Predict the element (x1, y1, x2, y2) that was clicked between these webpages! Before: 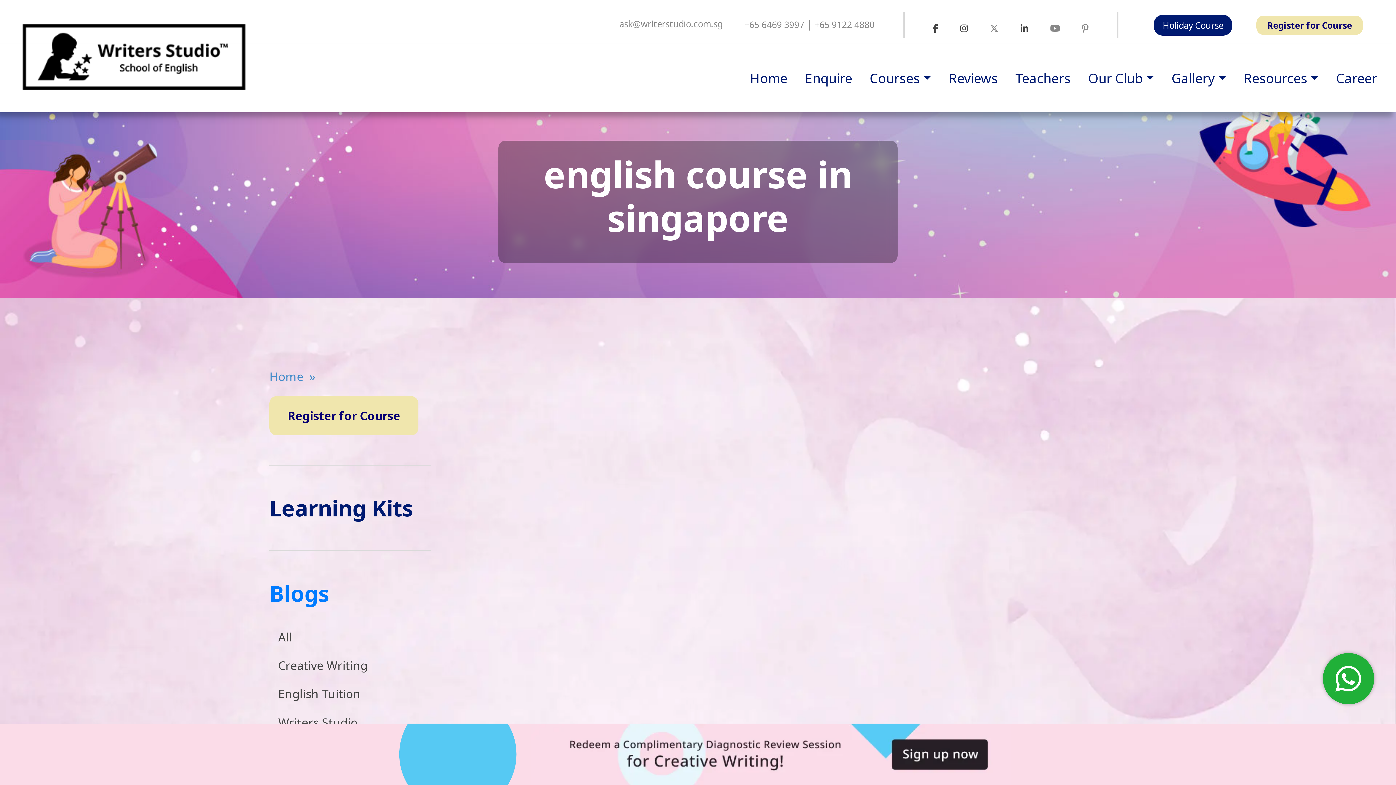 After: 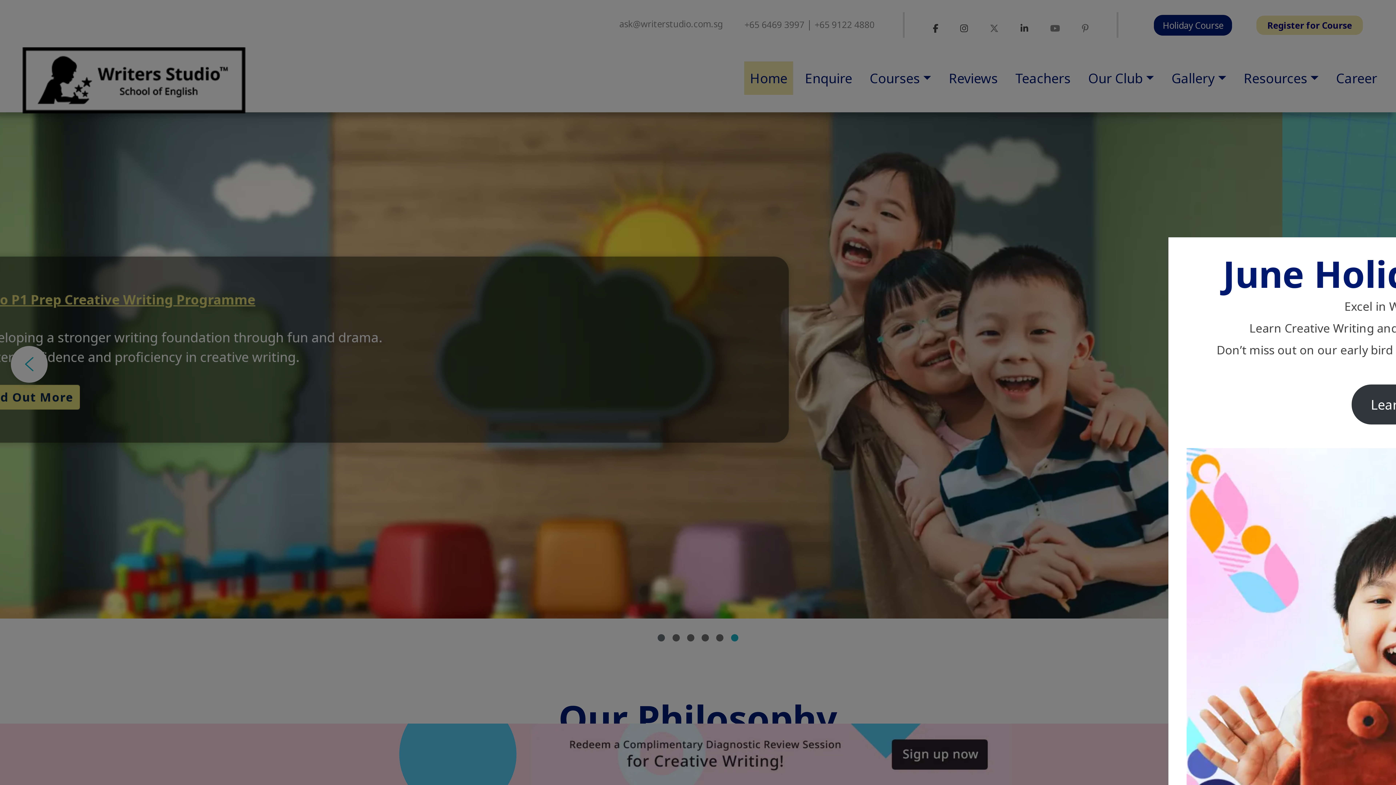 Action: bbox: (11, 10, 142, 46)